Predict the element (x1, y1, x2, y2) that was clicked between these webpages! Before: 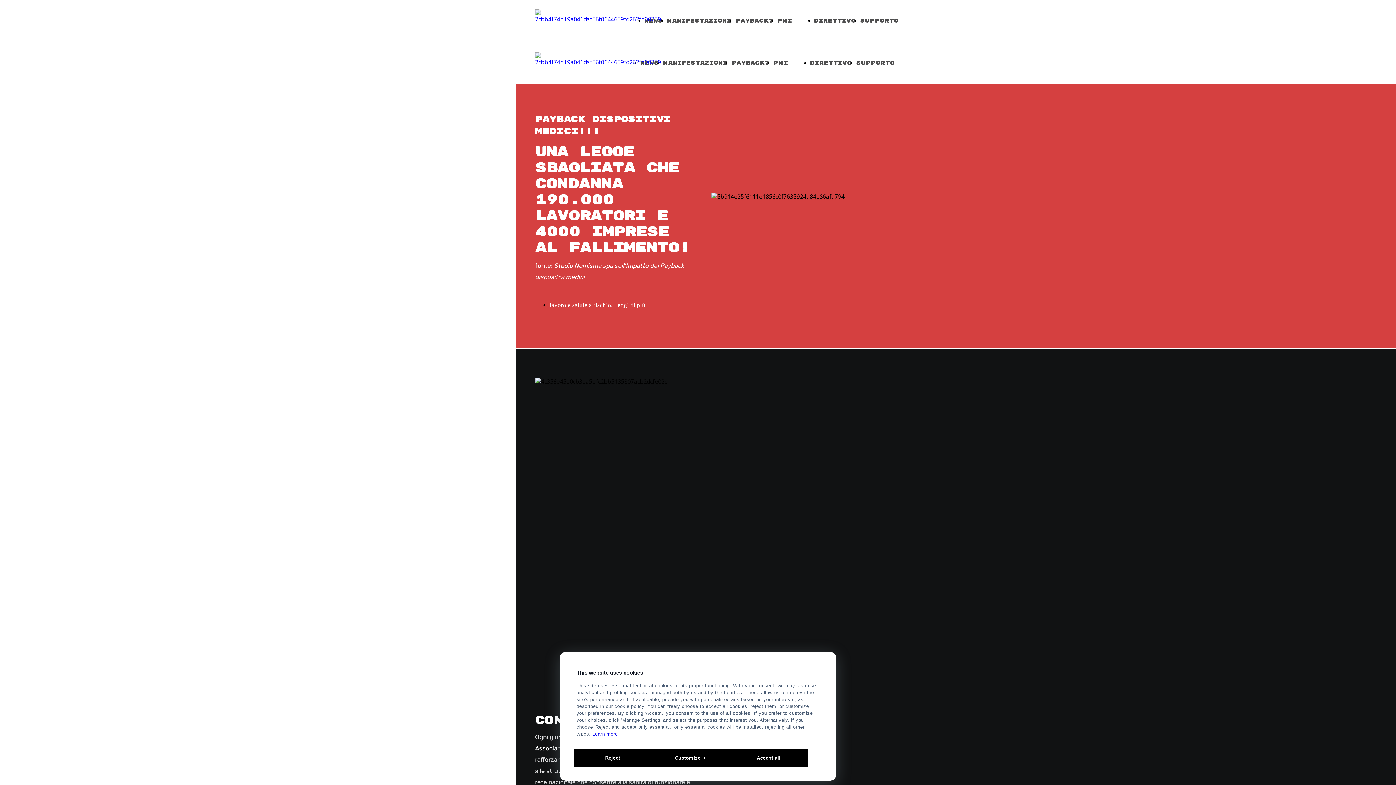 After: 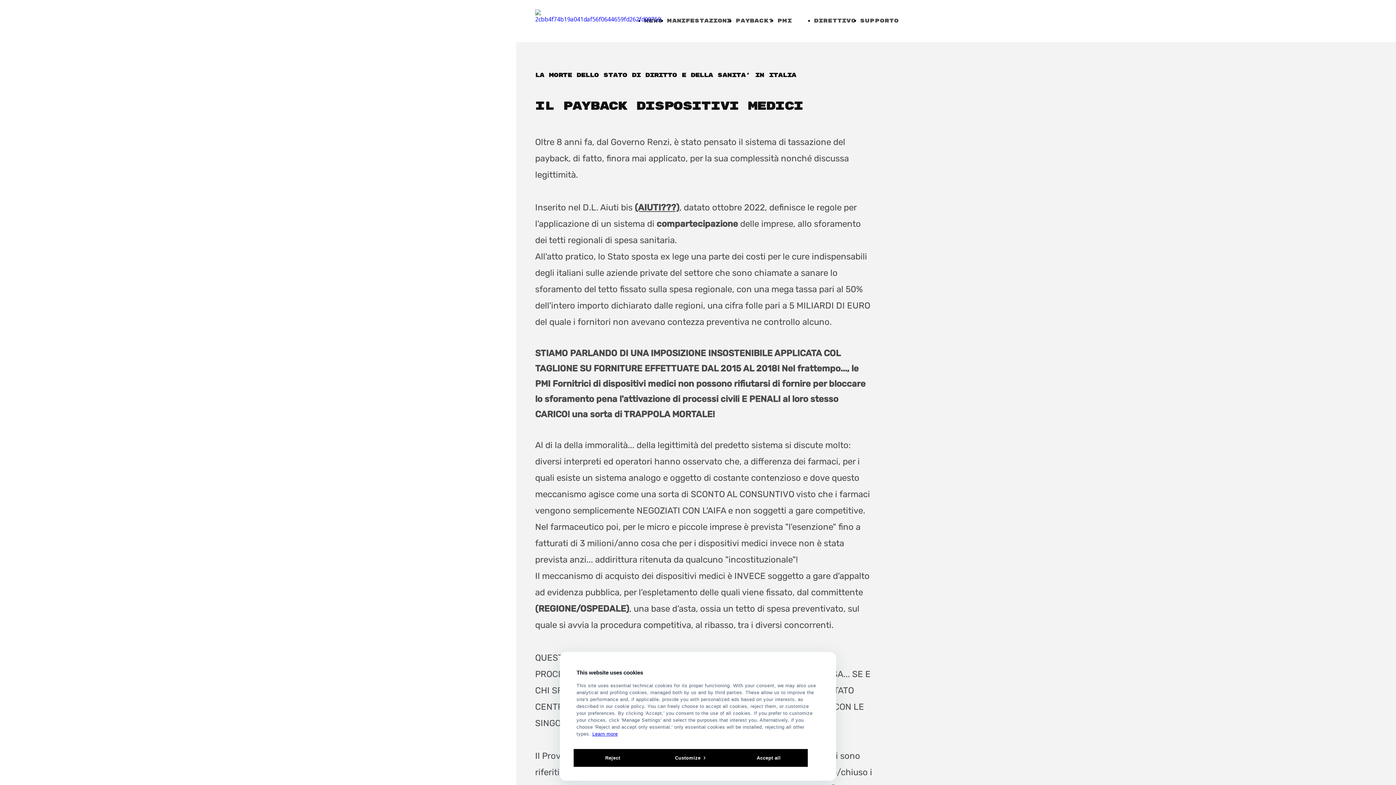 Action: bbox: (731, 59, 769, 66) label: Payback?